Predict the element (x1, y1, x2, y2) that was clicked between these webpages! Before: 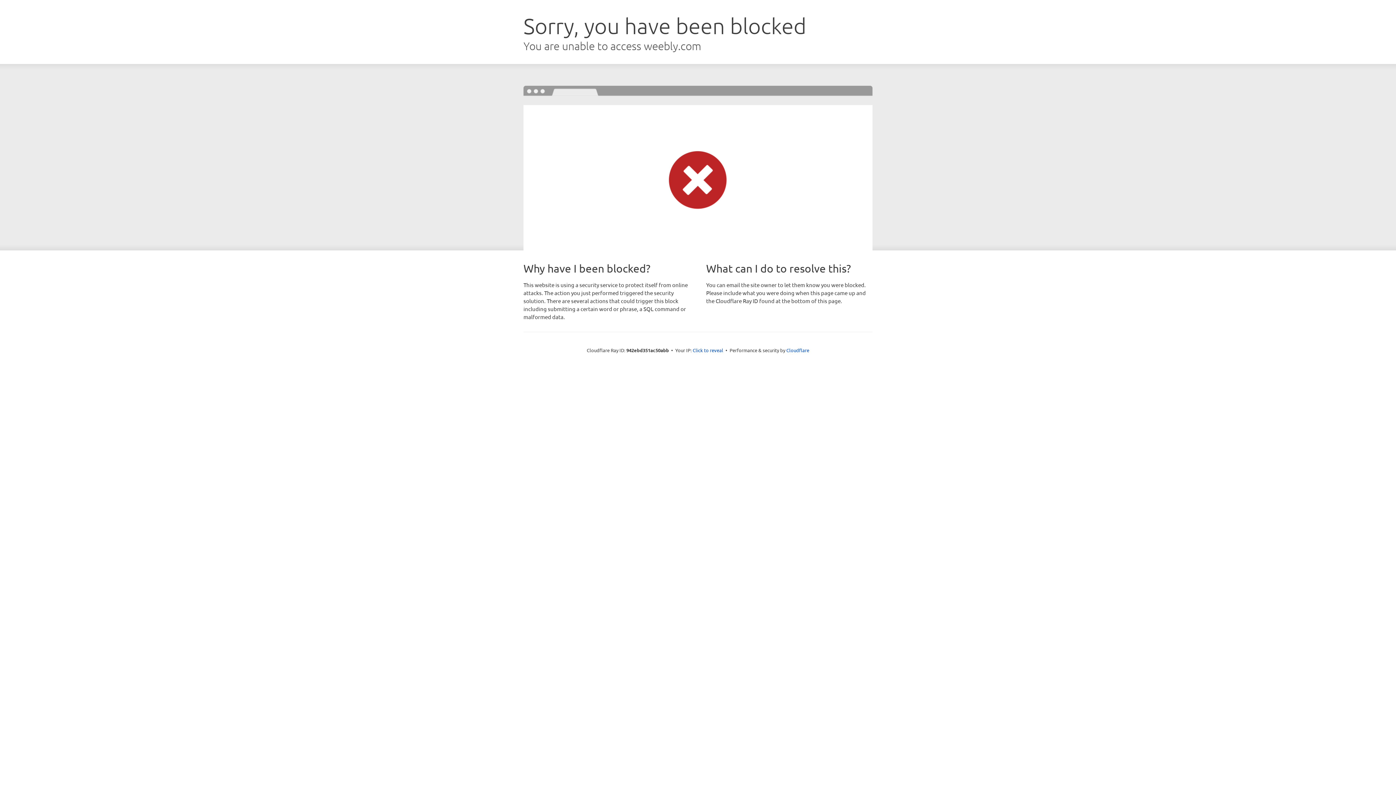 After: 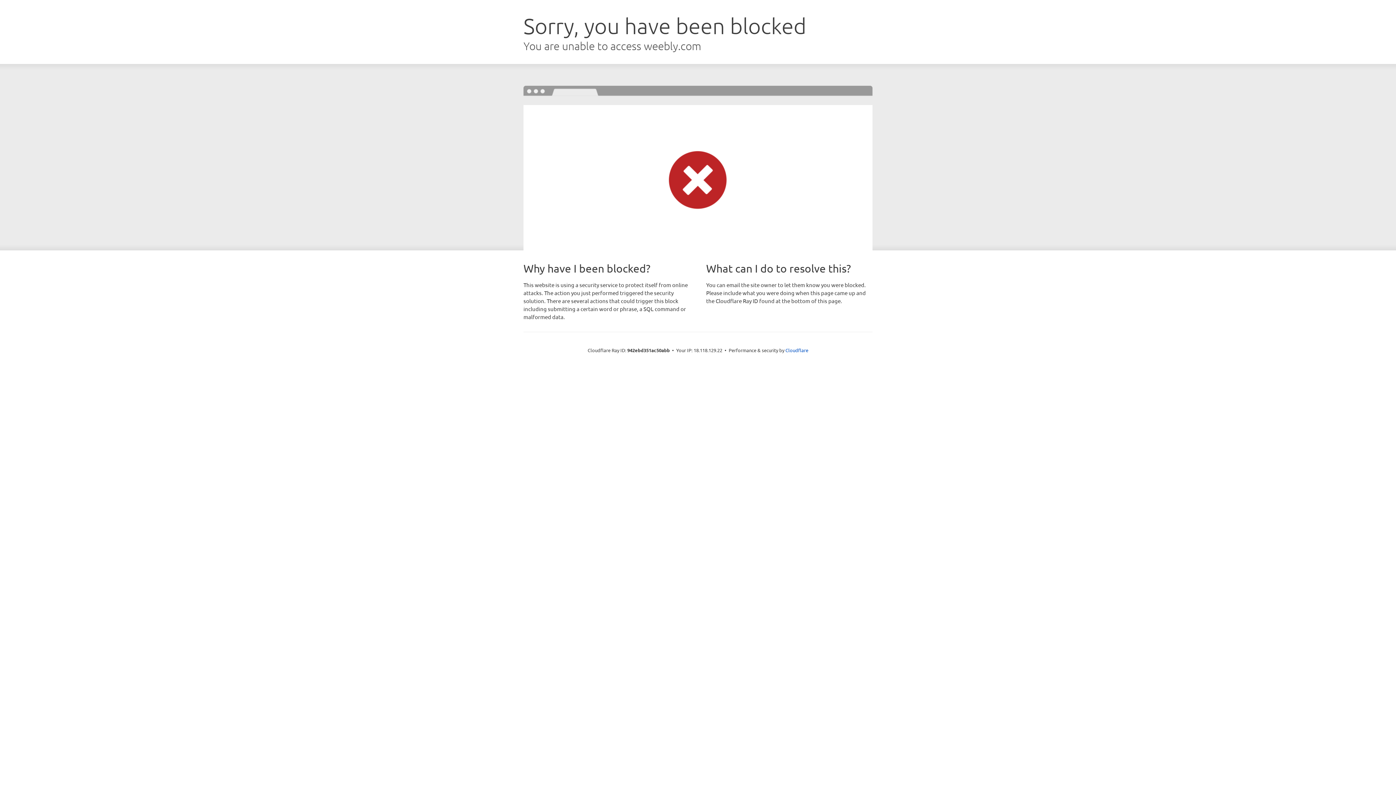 Action: label: Click to reveal bbox: (692, 346, 723, 353)